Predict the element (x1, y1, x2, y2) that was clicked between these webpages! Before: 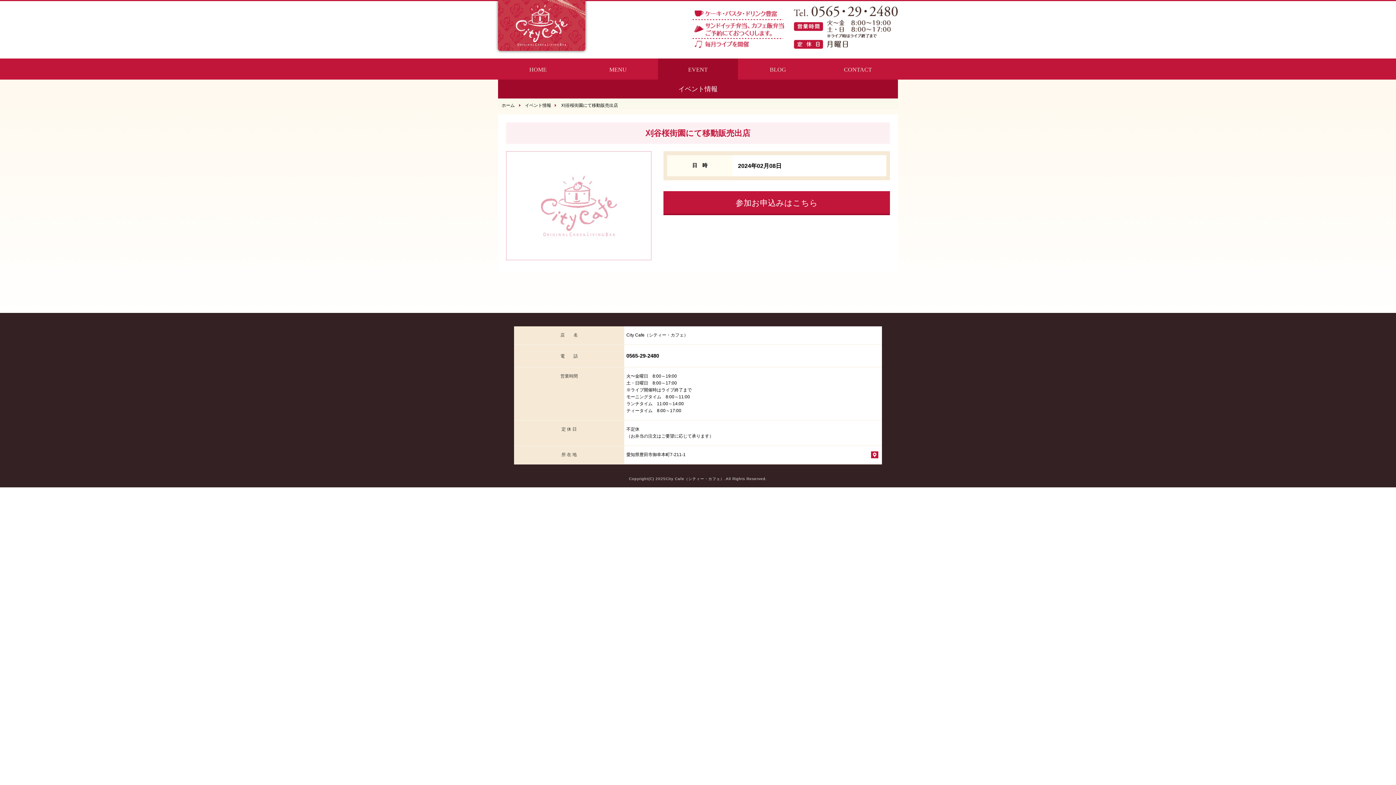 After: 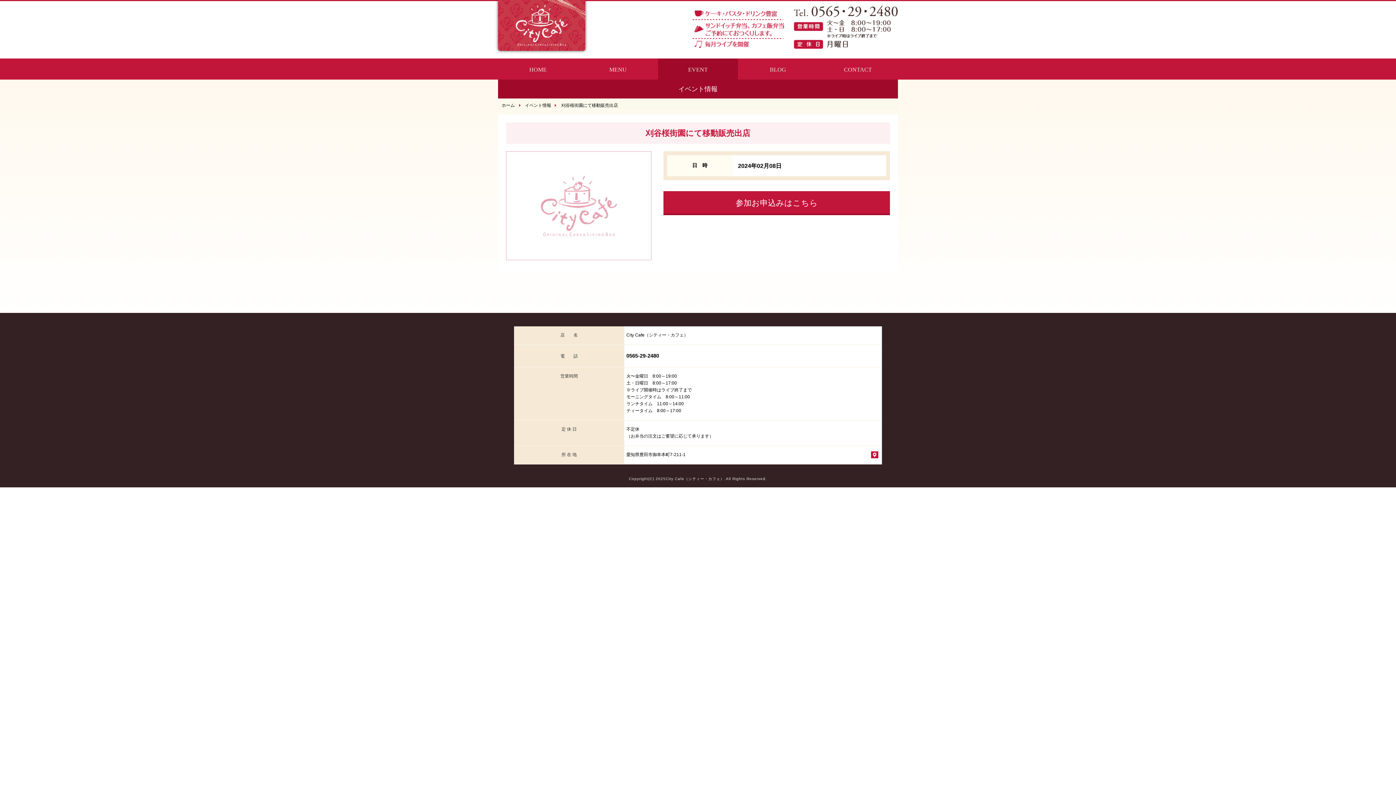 Action: label: 愛知県豊田市御幸本町7-211-1 bbox: (626, 451, 878, 458)